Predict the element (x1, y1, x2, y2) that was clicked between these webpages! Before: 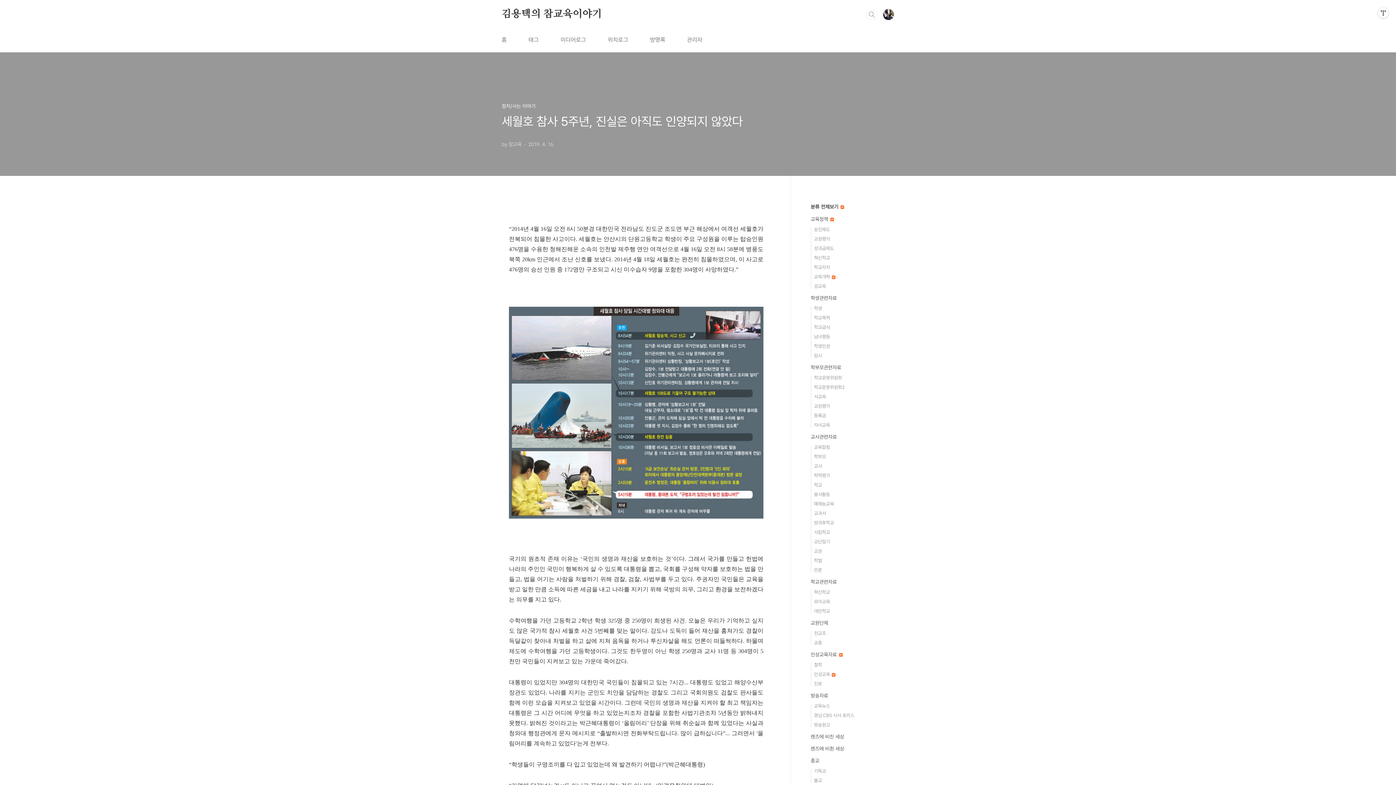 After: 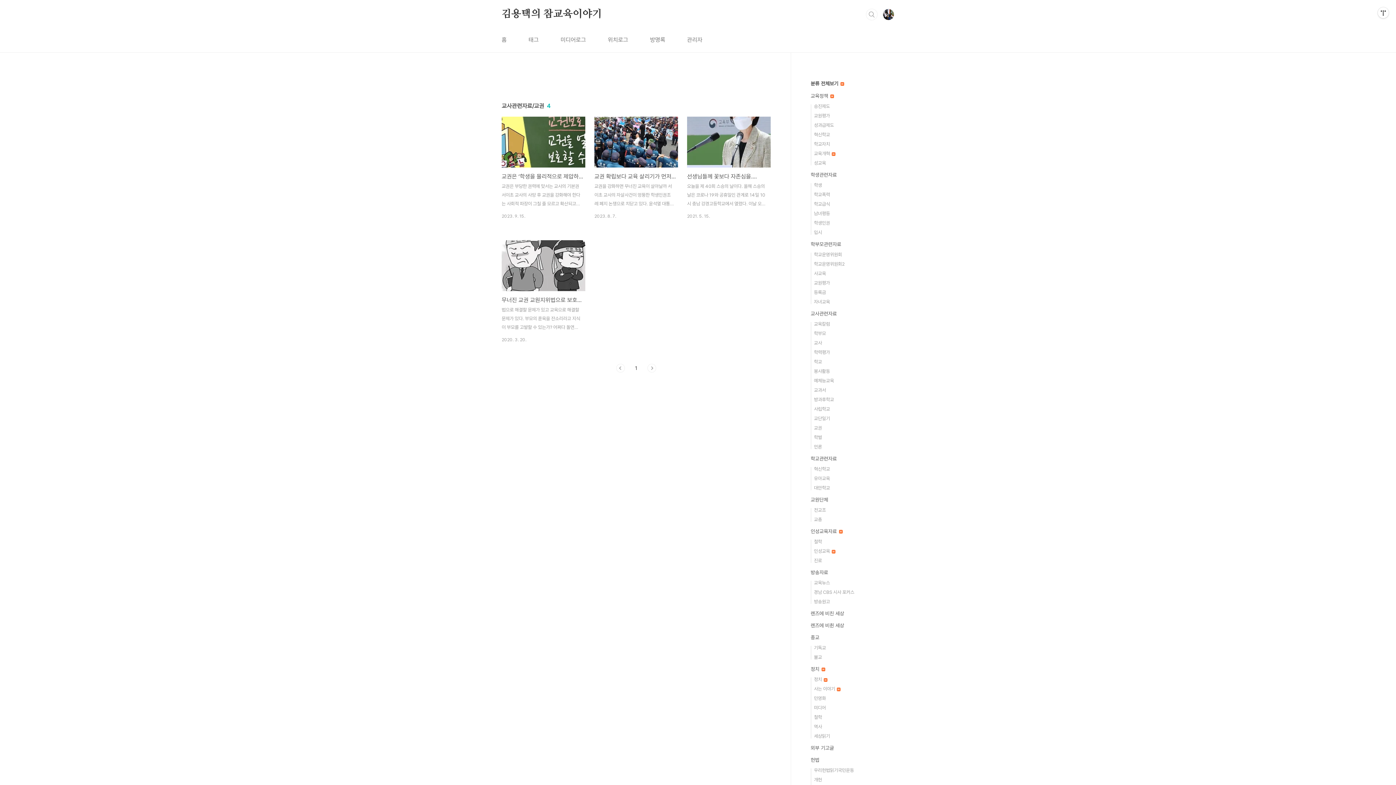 Action: label: 교권 bbox: (814, 548, 822, 554)